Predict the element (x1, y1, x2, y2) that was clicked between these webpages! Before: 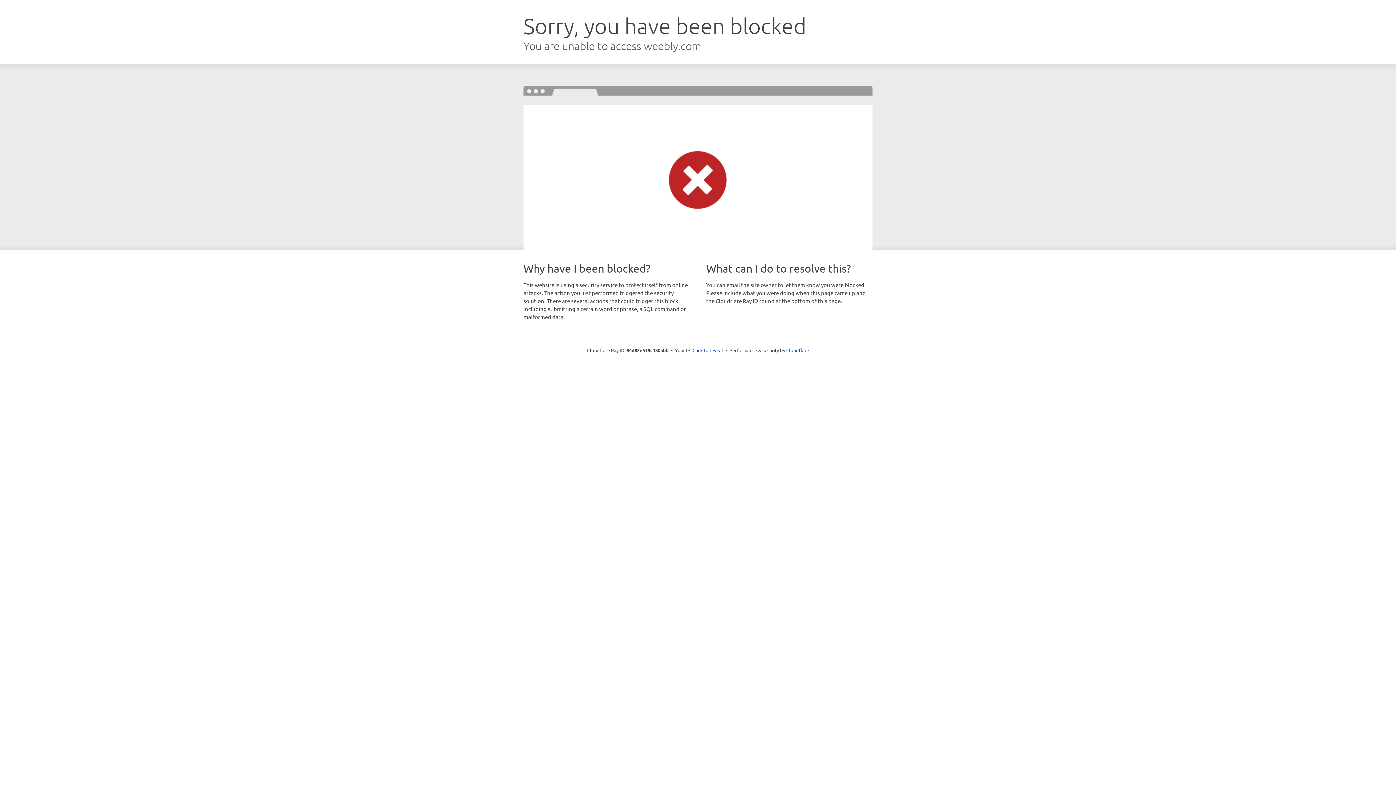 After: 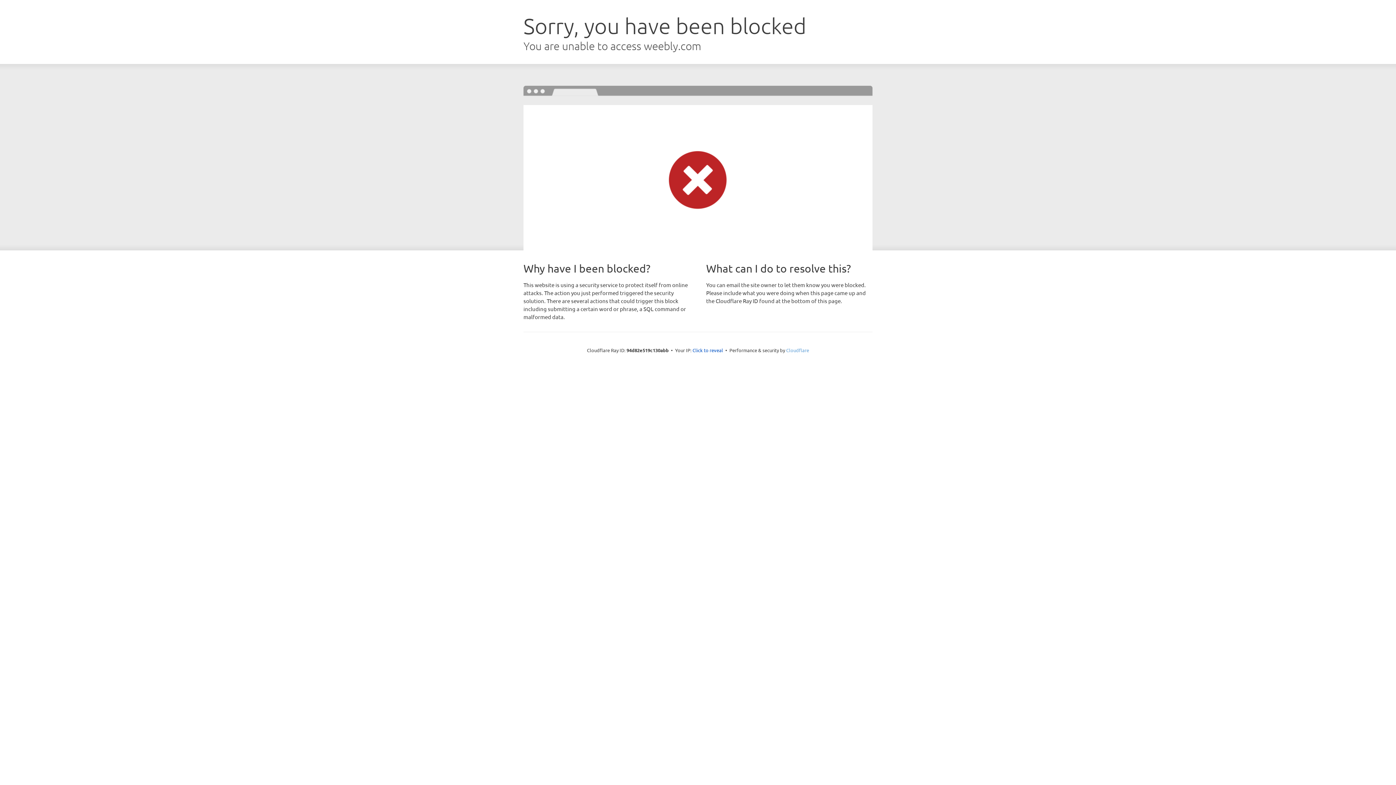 Action: bbox: (786, 347, 809, 353) label: Cloudflare